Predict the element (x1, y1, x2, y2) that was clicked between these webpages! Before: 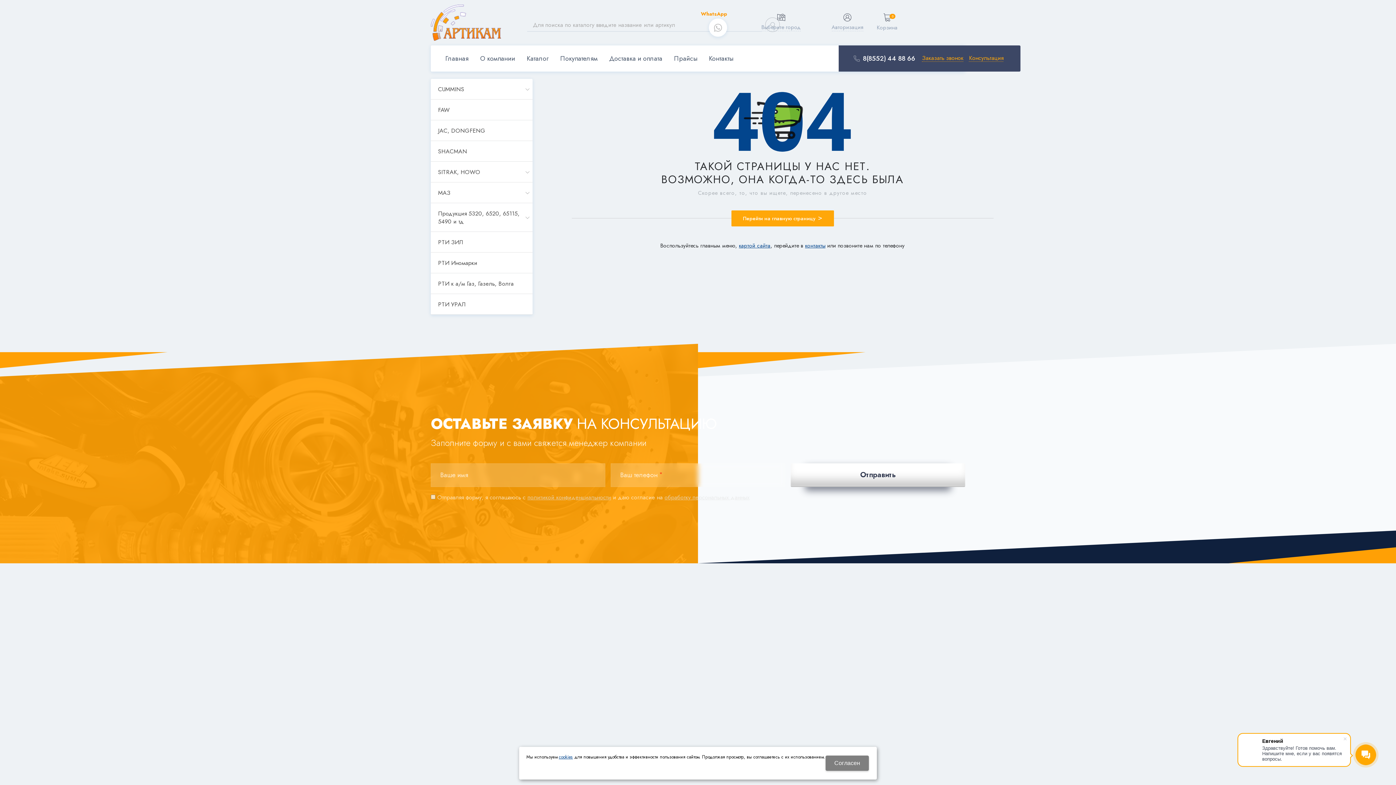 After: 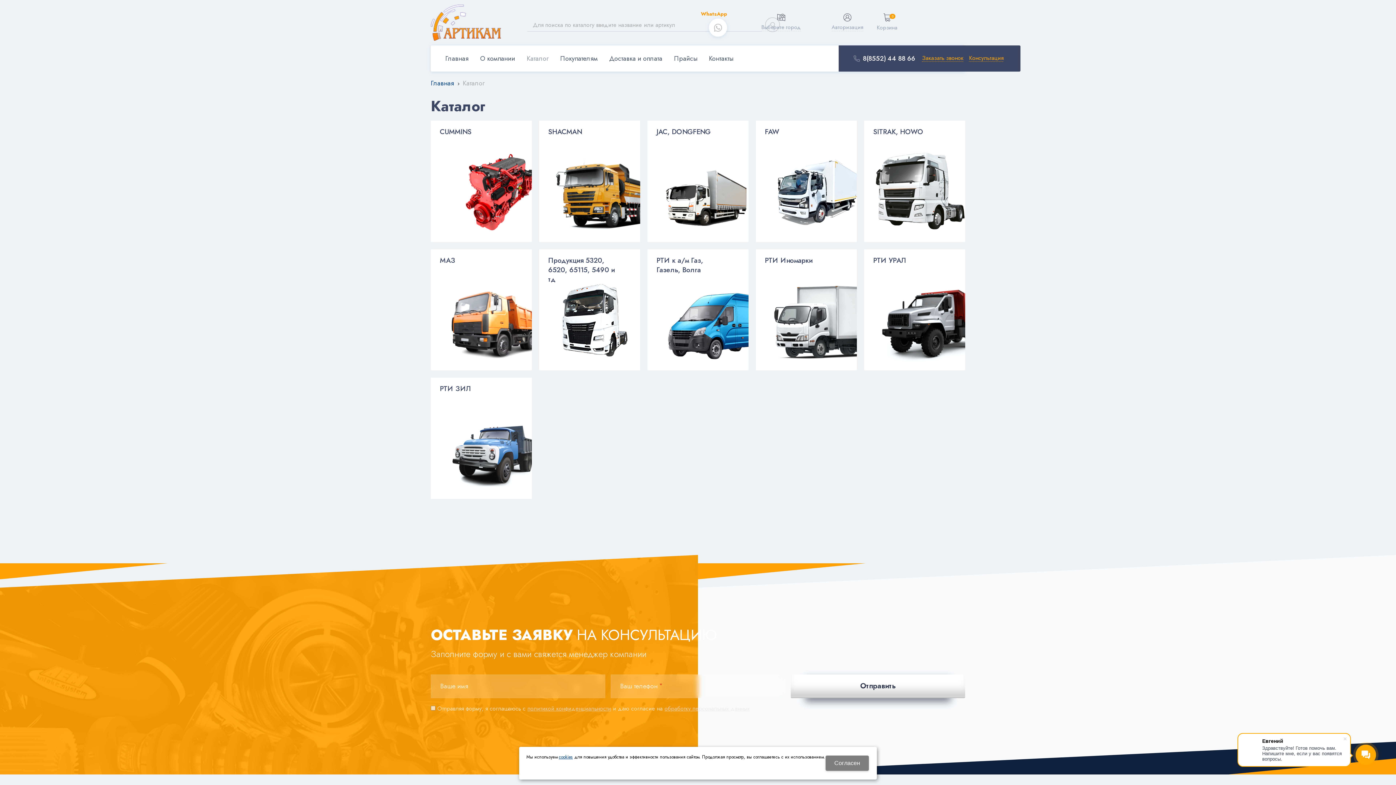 Action: label: Каталог bbox: (526, 54, 560, 62)